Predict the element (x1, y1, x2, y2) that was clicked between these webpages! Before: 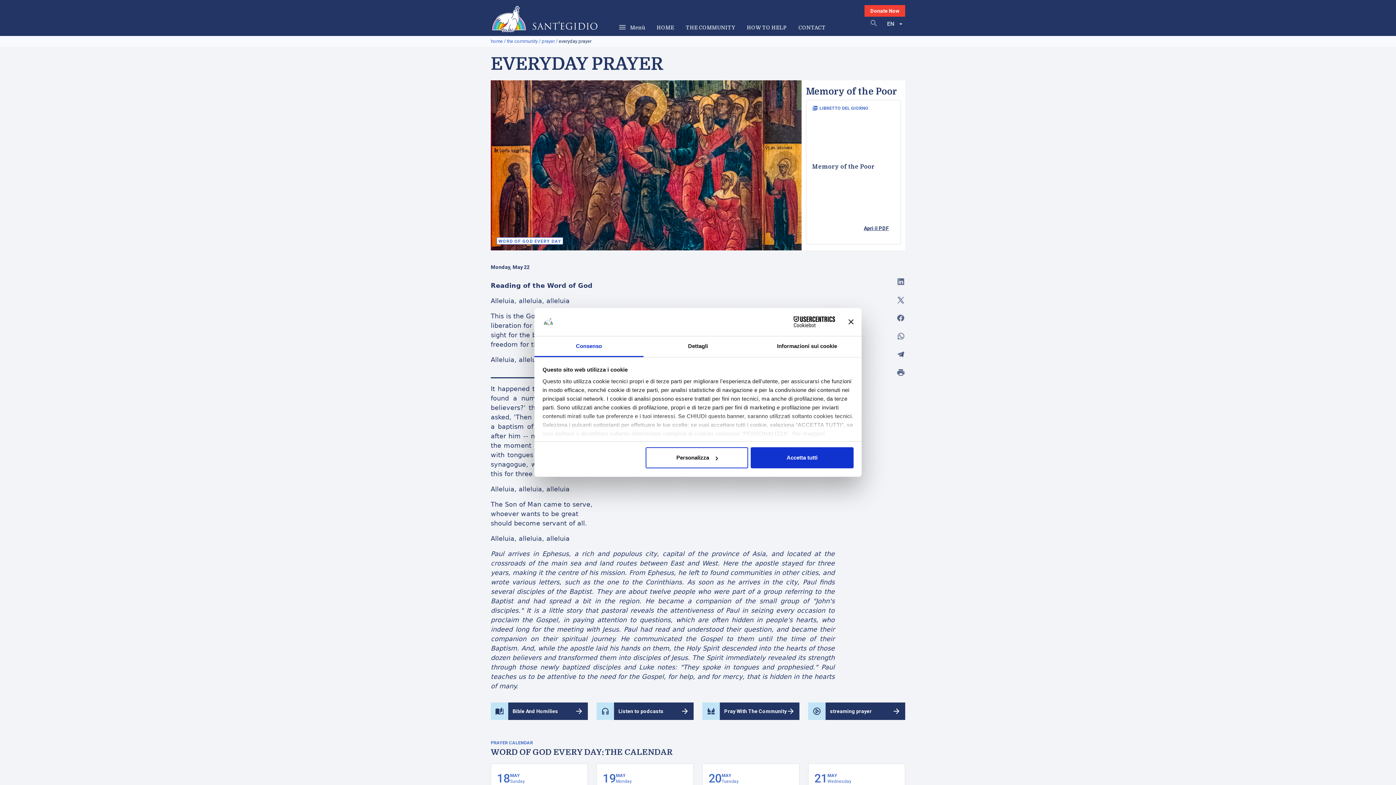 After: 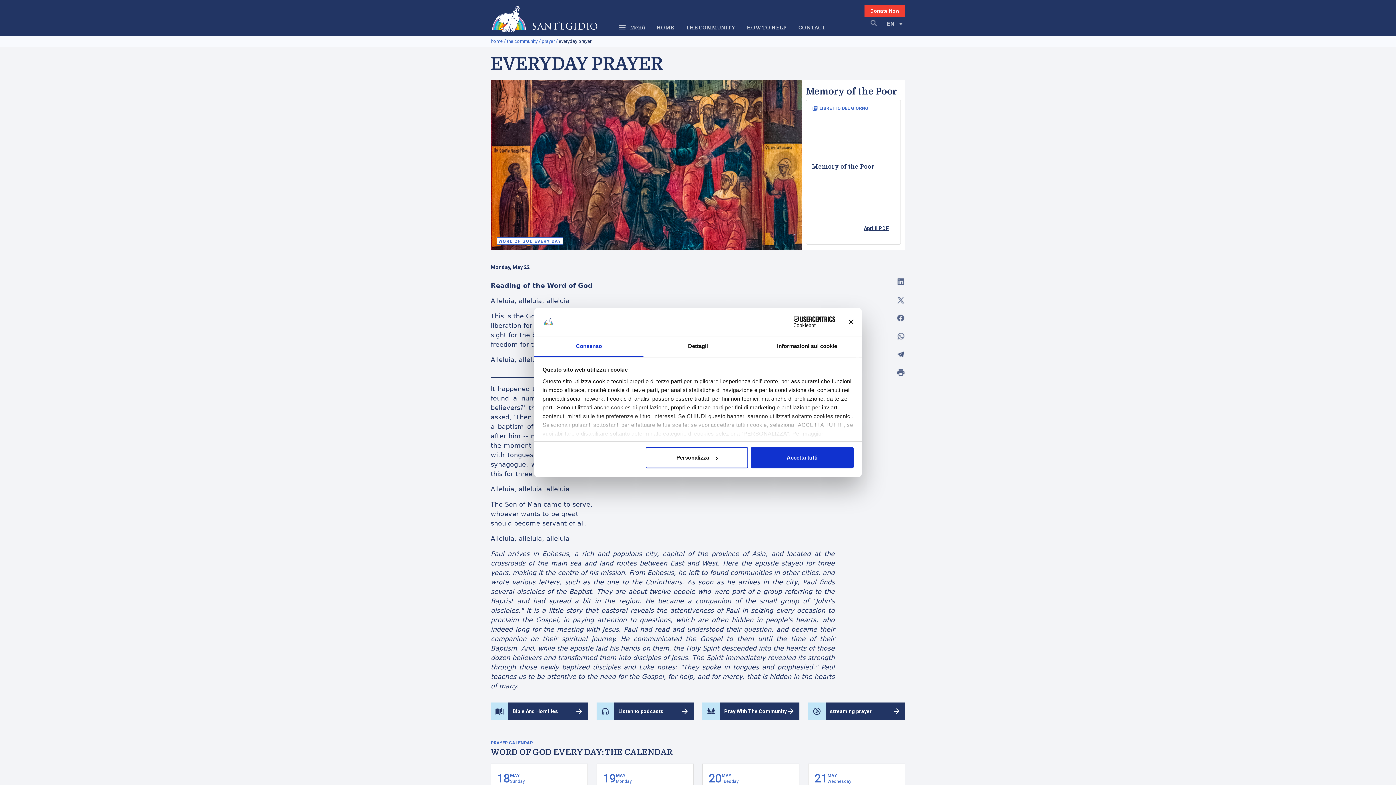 Action: bbox: (896, 277, 905, 285)